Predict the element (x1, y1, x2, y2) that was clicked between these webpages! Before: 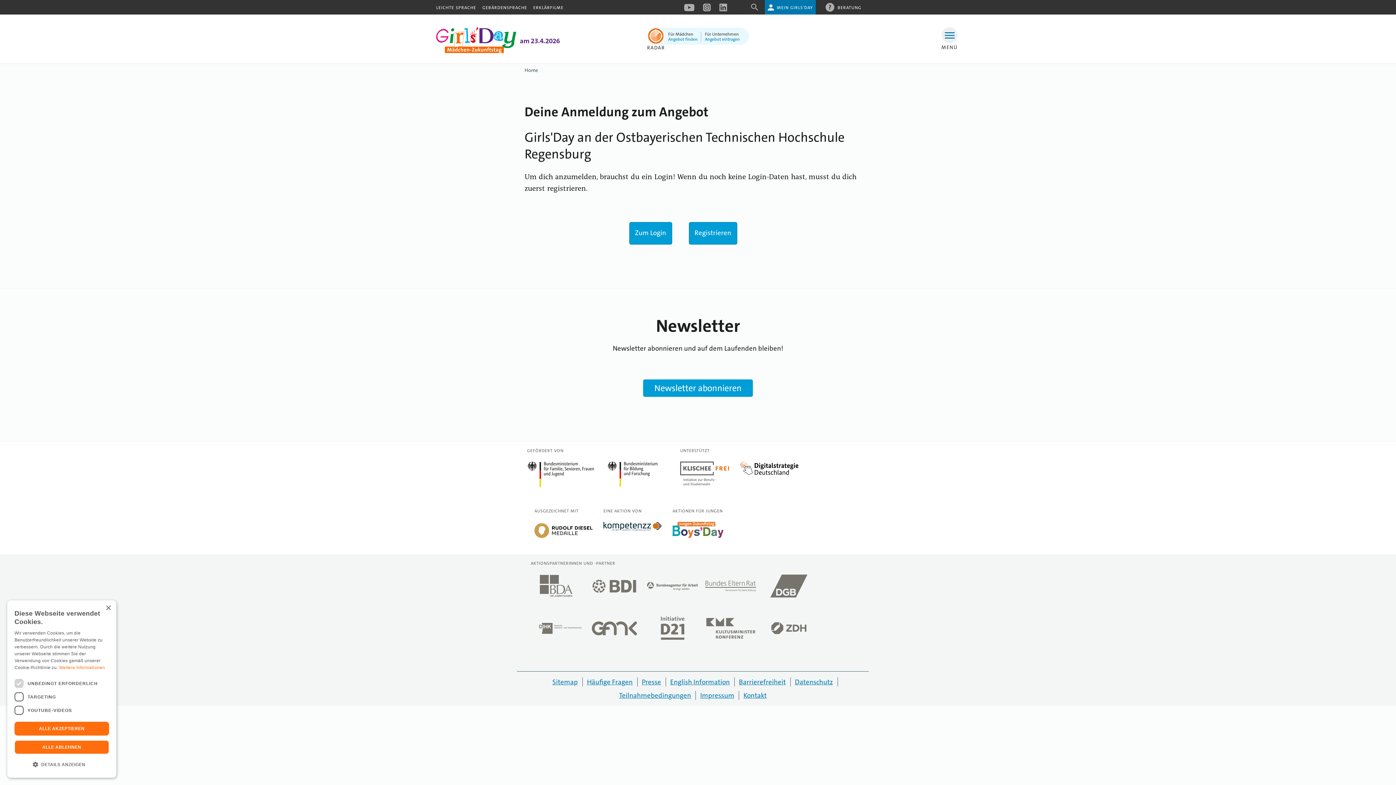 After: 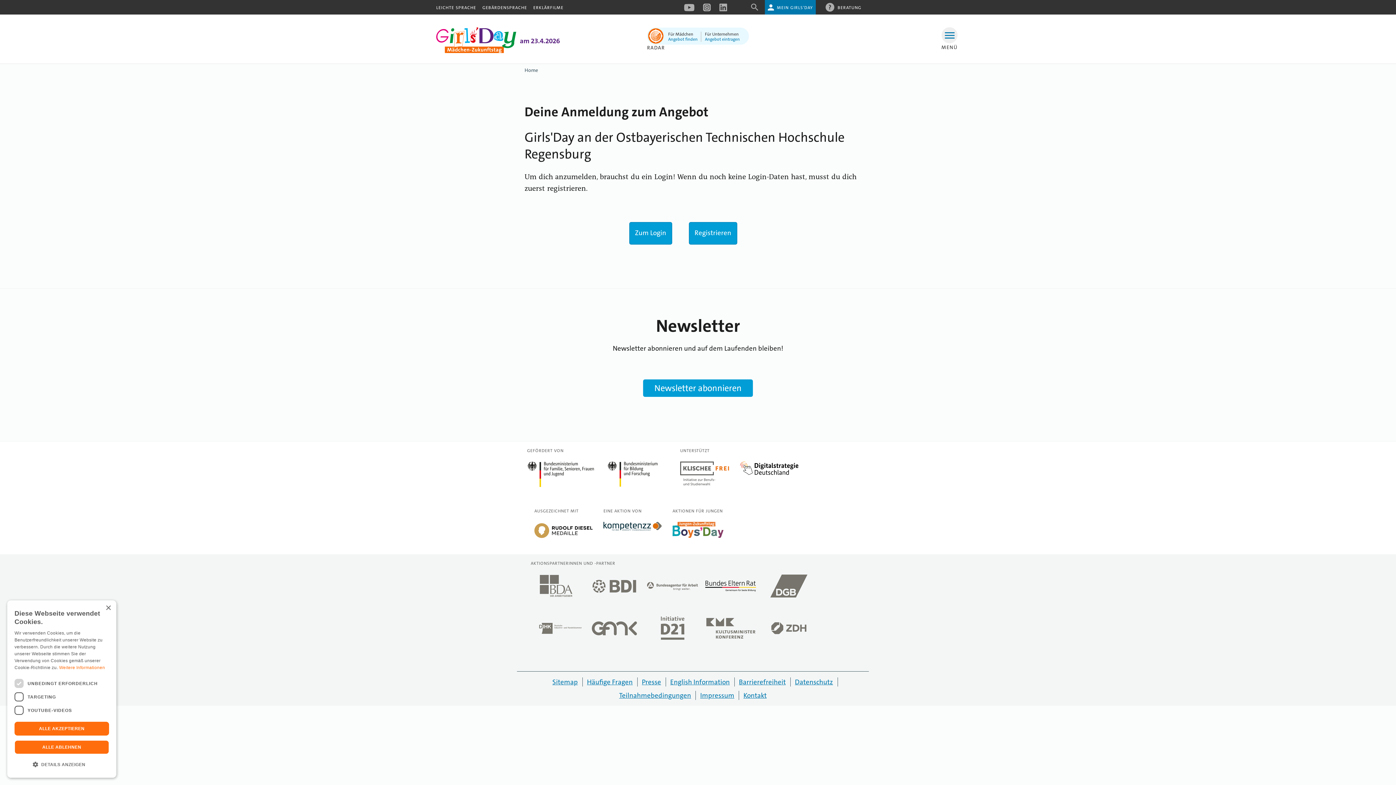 Action: bbox: (705, 580, 756, 596)